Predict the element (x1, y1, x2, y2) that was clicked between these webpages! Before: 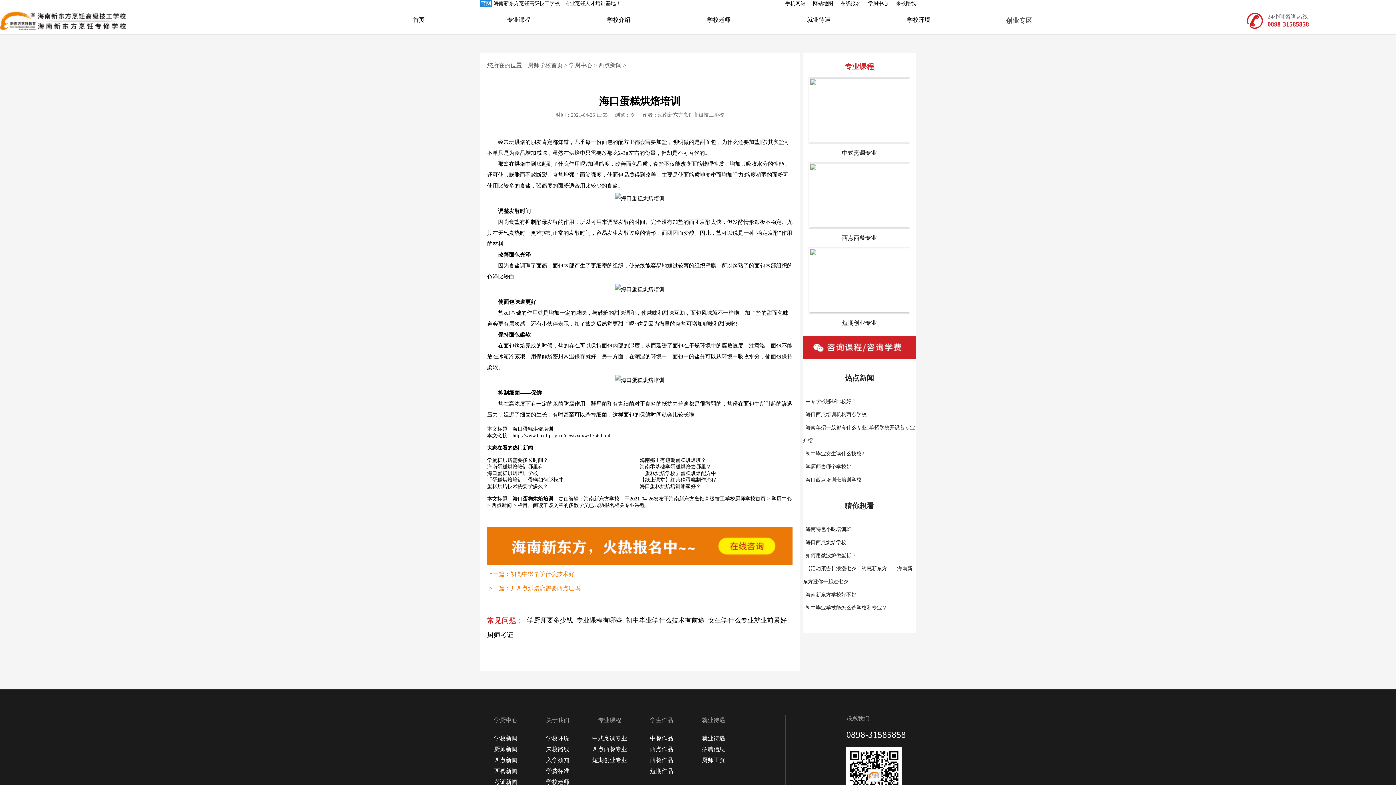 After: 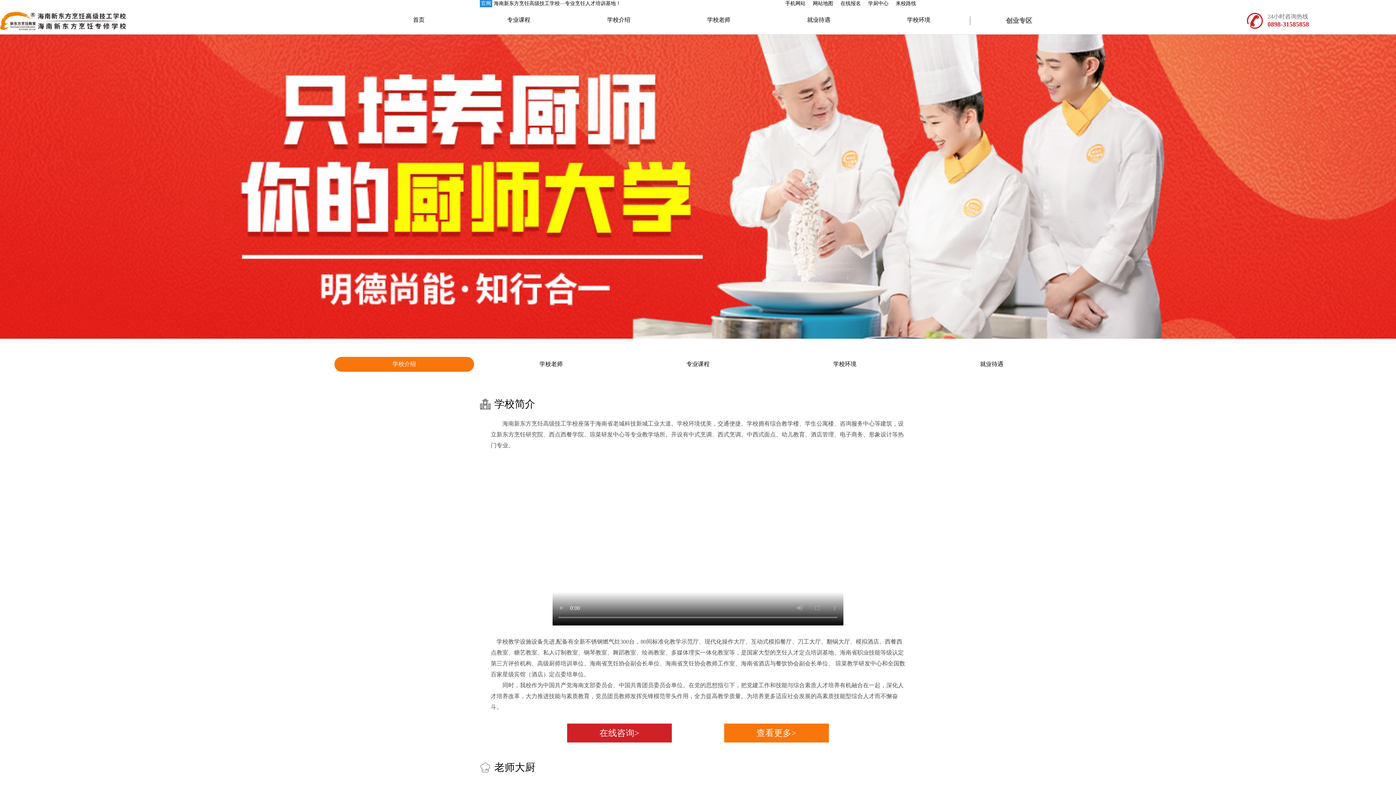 Action: label: 学校介绍 bbox: (570, 16, 667, 24)